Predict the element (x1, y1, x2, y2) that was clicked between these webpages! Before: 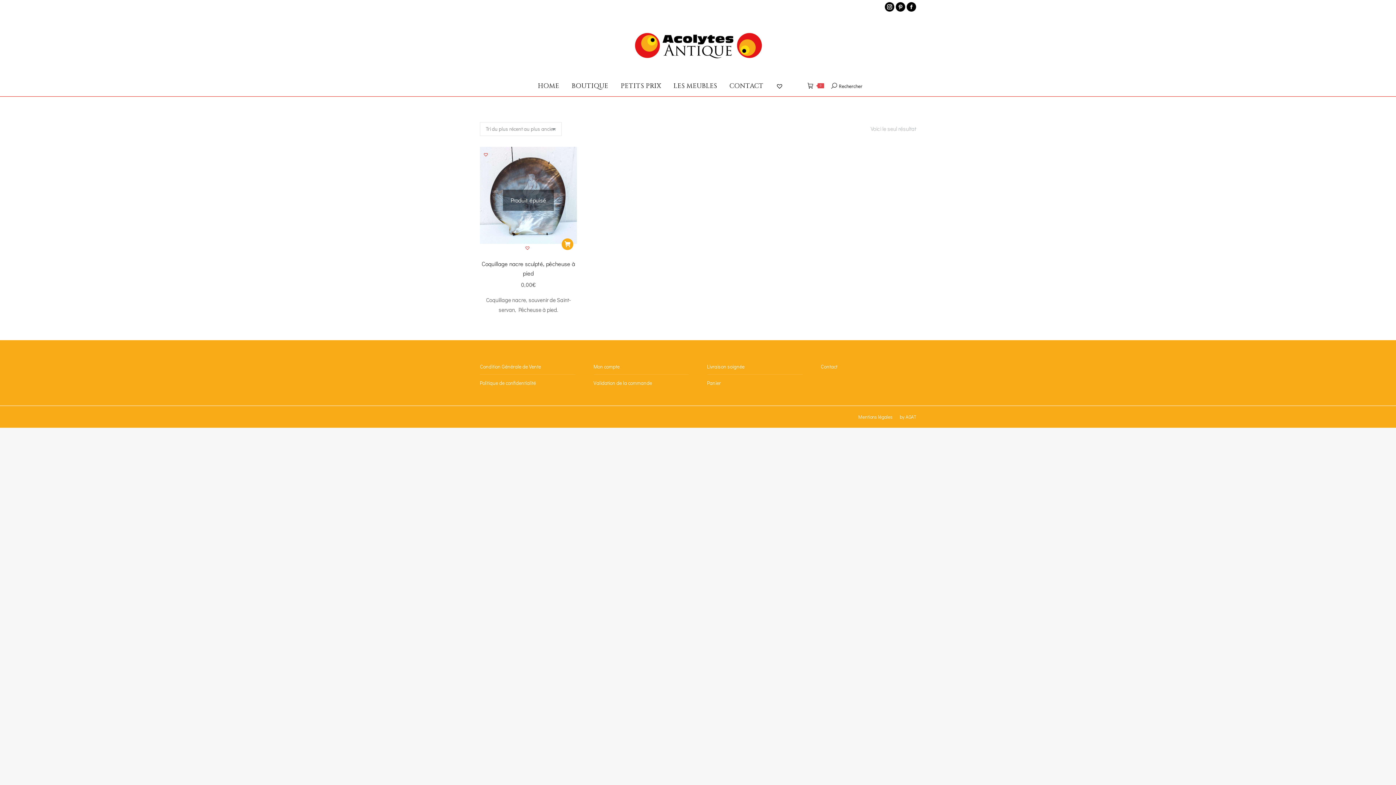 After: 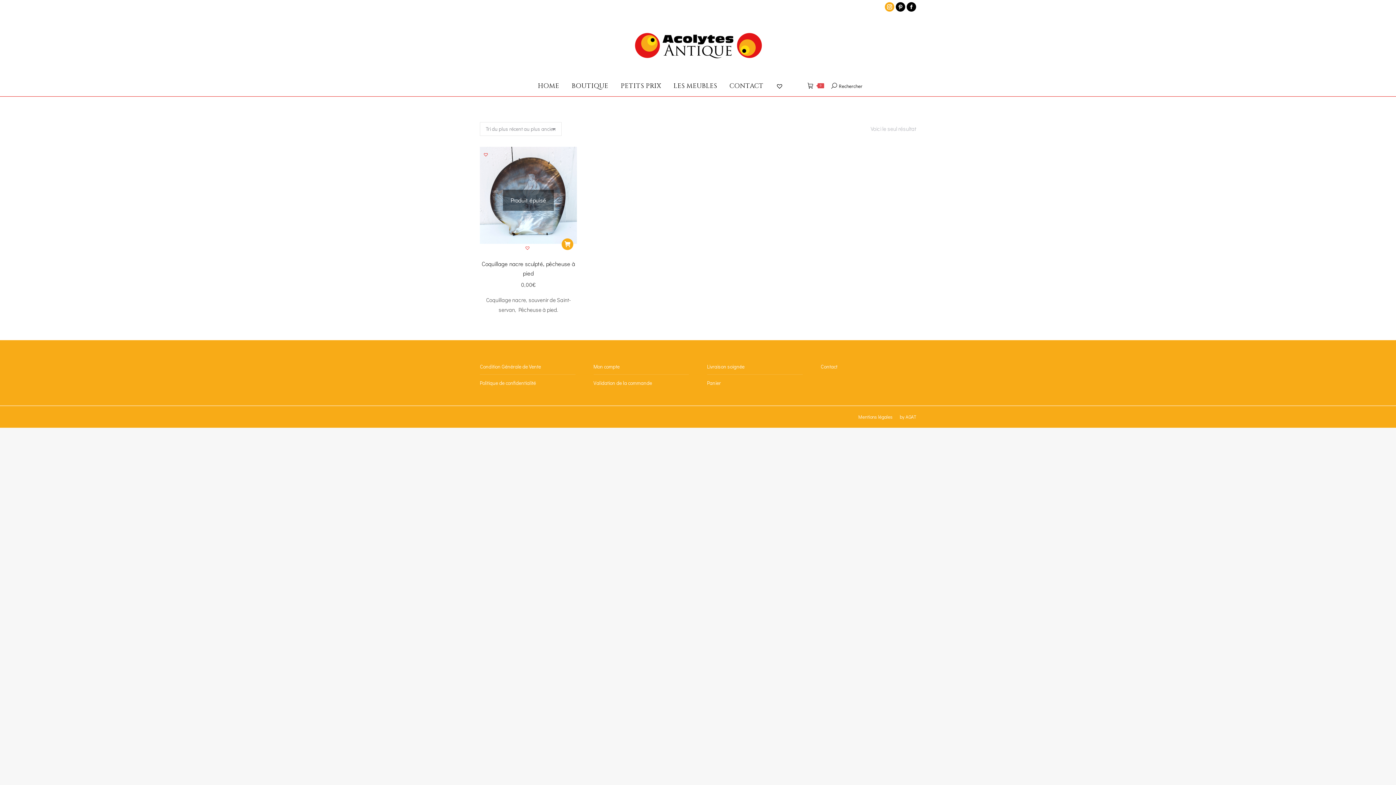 Action: label: Instagram page opens in new window bbox: (885, 2, 894, 11)